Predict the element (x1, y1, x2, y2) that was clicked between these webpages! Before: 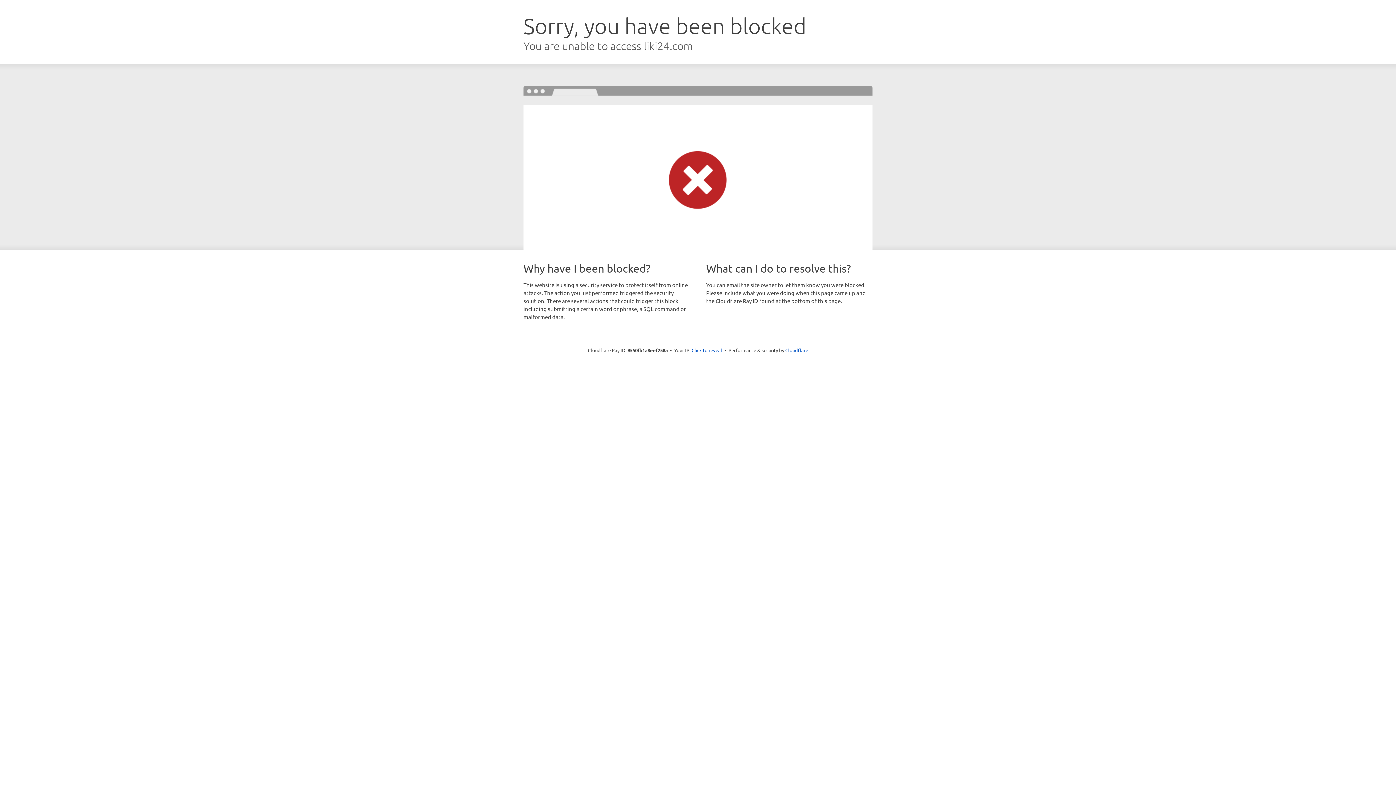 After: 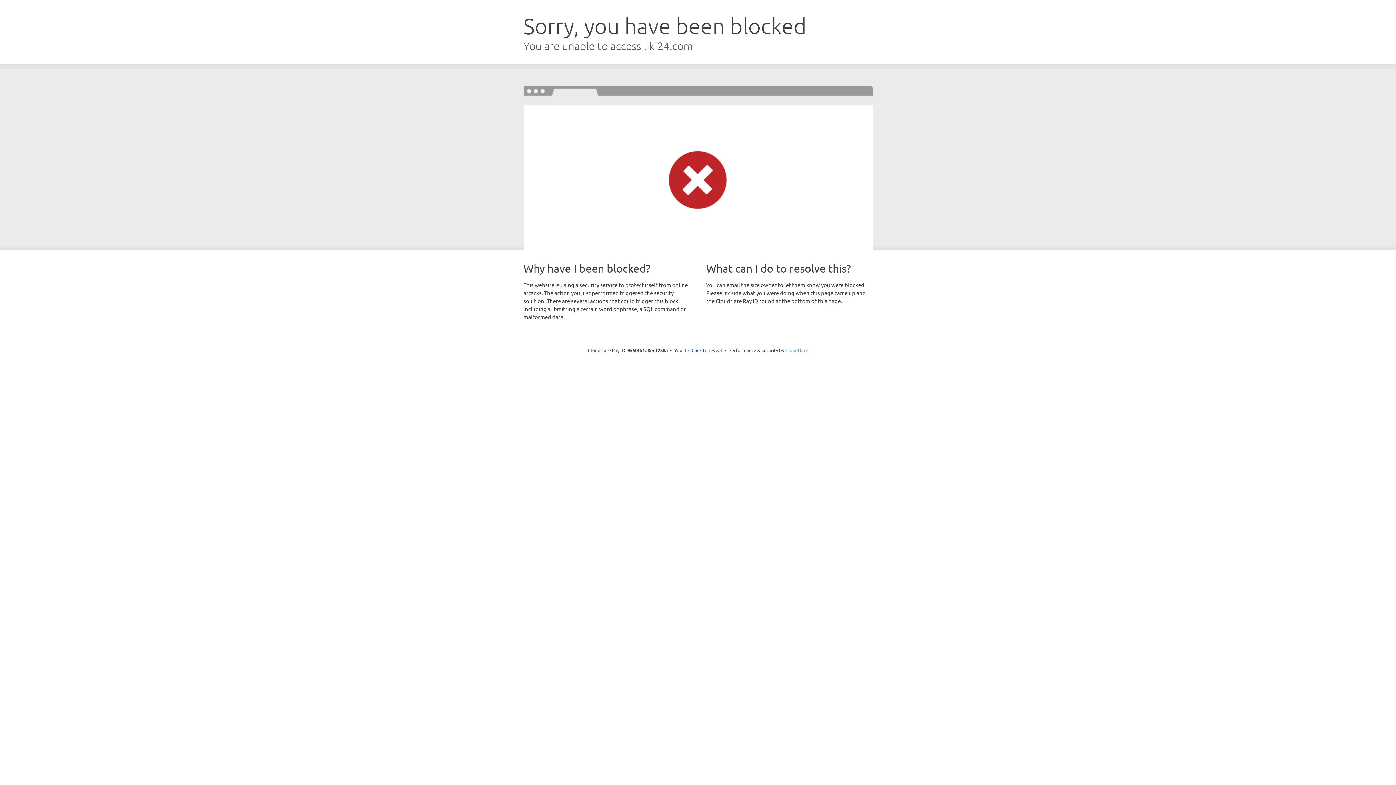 Action: bbox: (785, 347, 808, 353) label: Cloudflare